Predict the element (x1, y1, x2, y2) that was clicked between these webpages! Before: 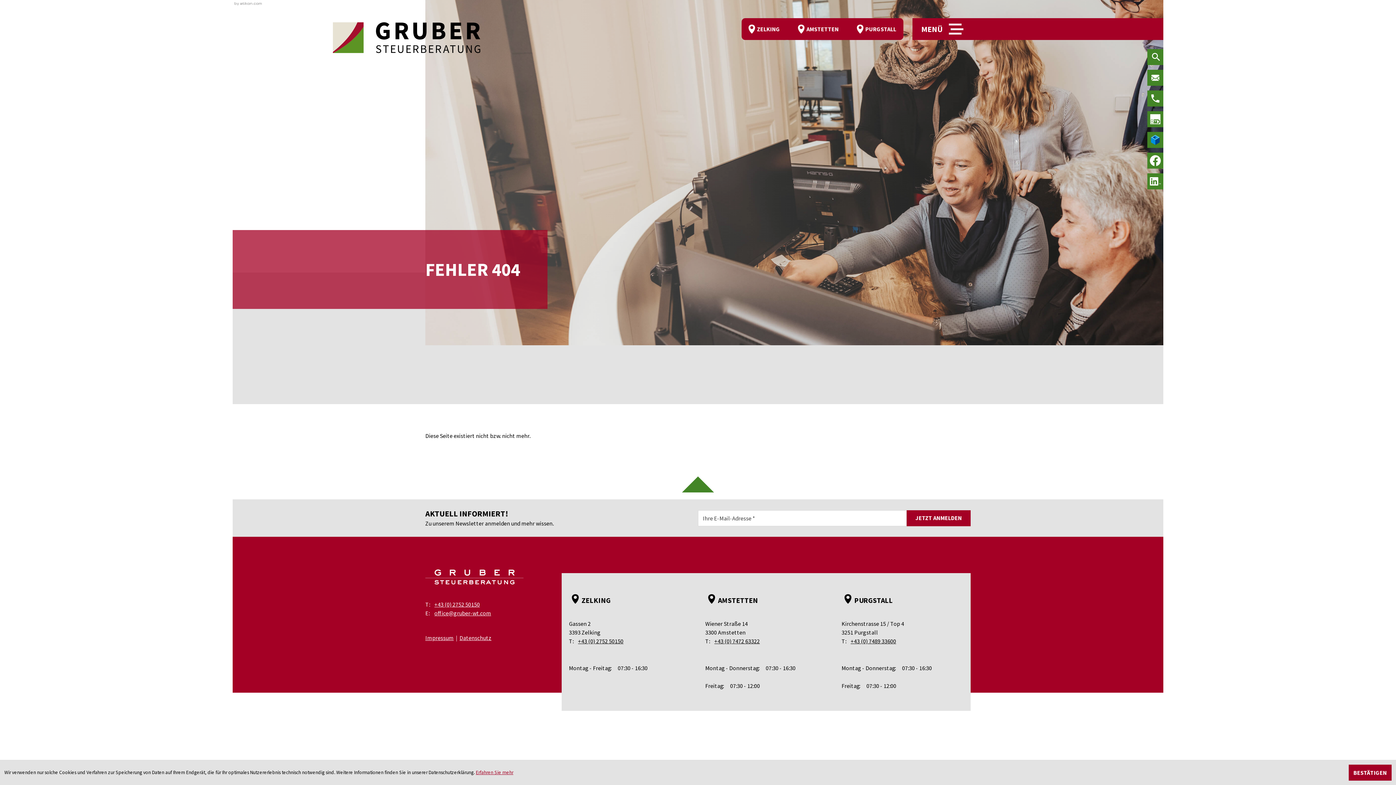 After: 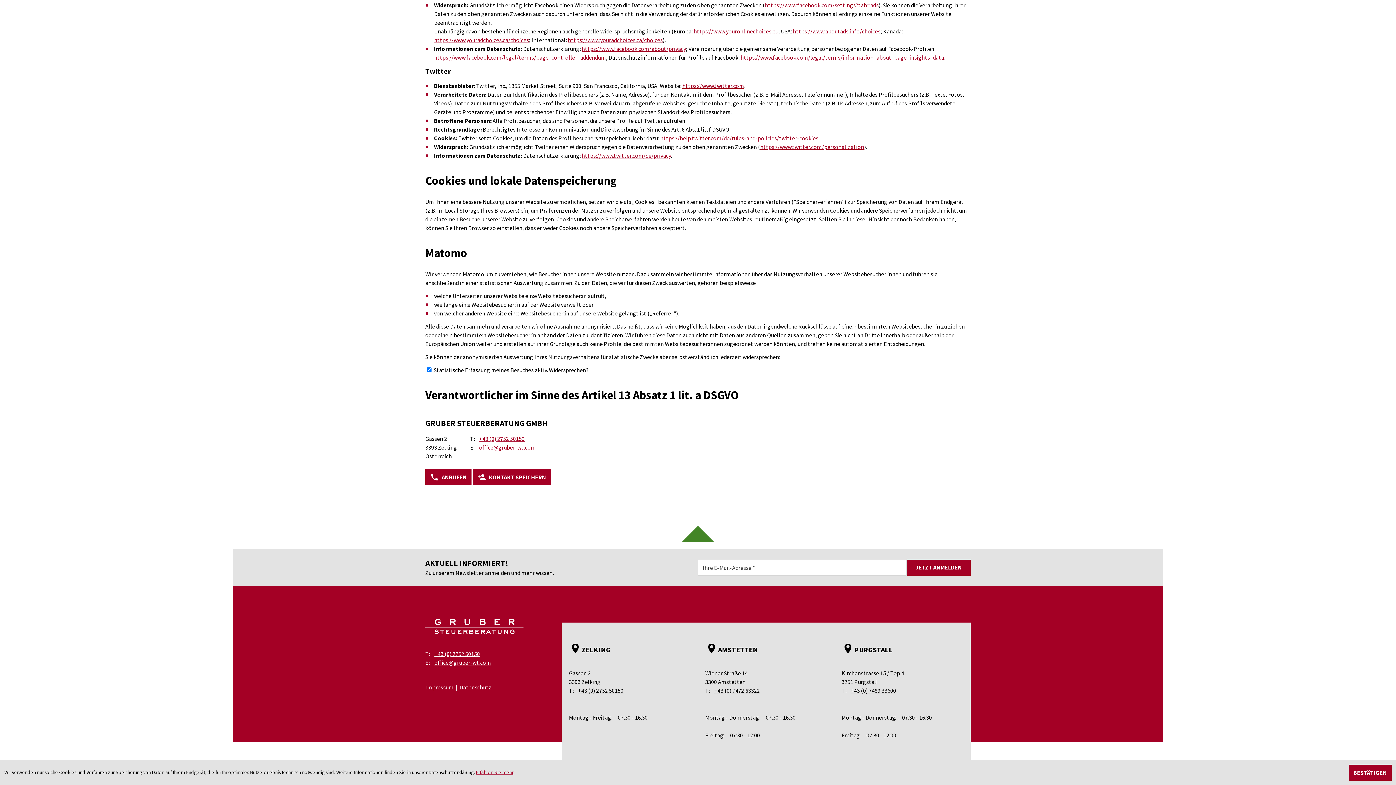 Action: label: Erfahren Sie mehr über Cookies bbox: (476, 769, 513, 776)